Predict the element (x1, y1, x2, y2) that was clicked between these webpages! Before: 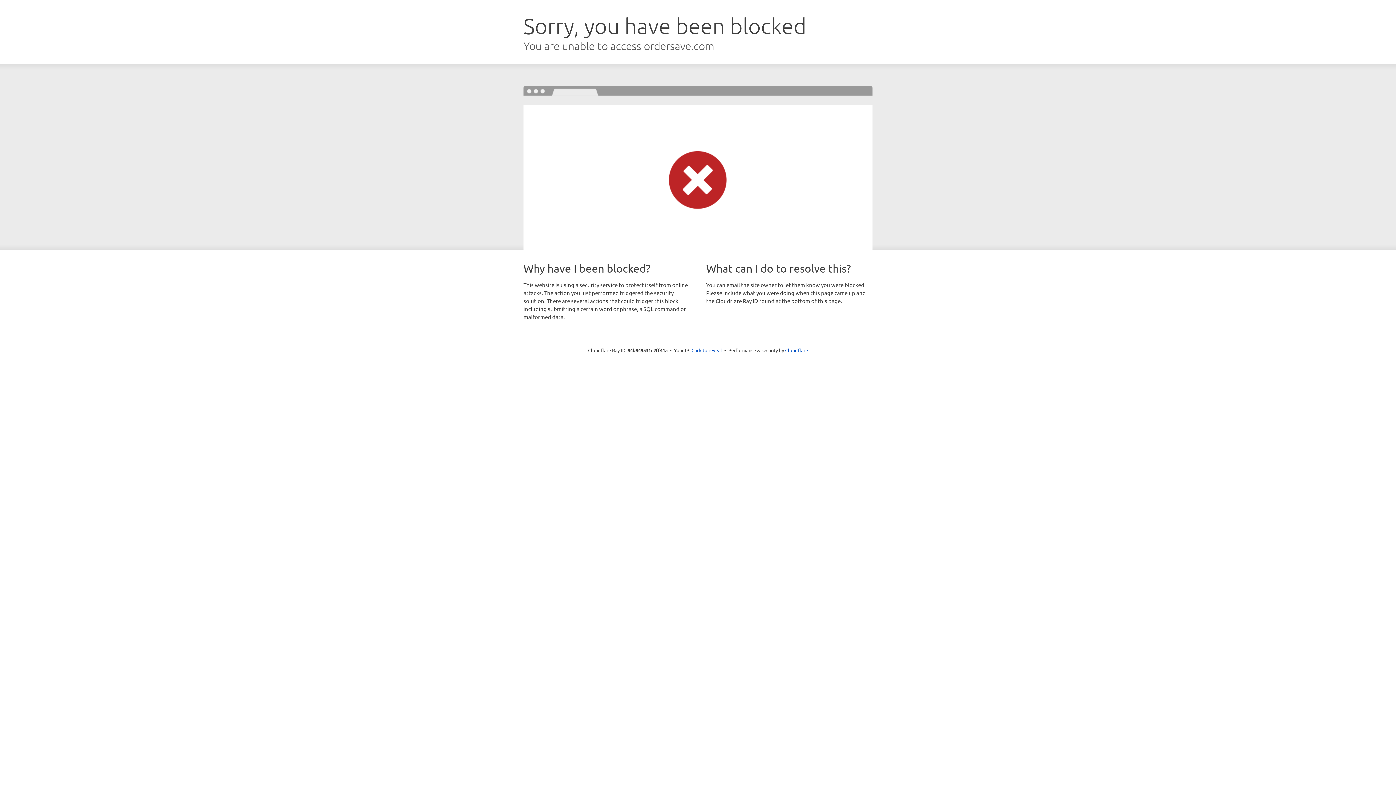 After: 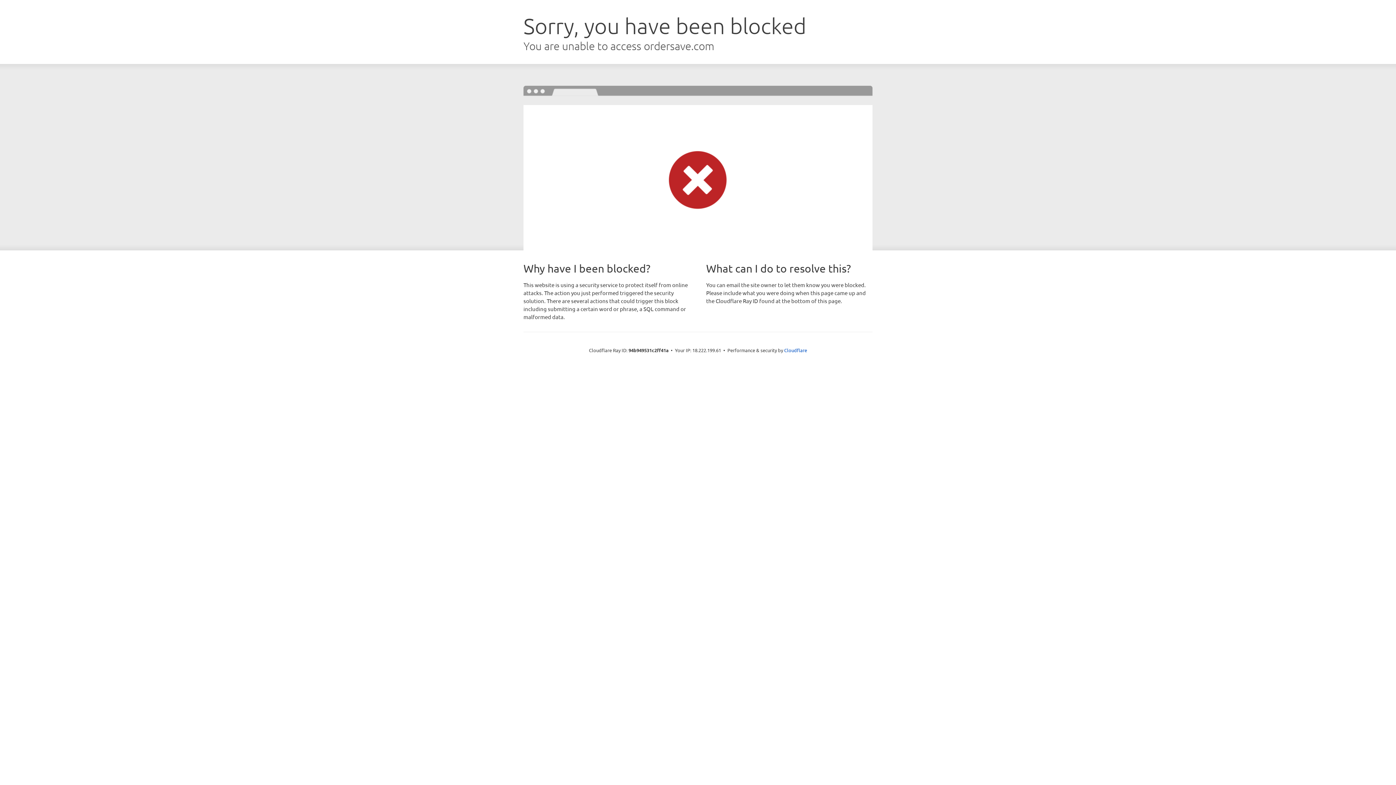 Action: label: Click to reveal bbox: (691, 346, 722, 353)